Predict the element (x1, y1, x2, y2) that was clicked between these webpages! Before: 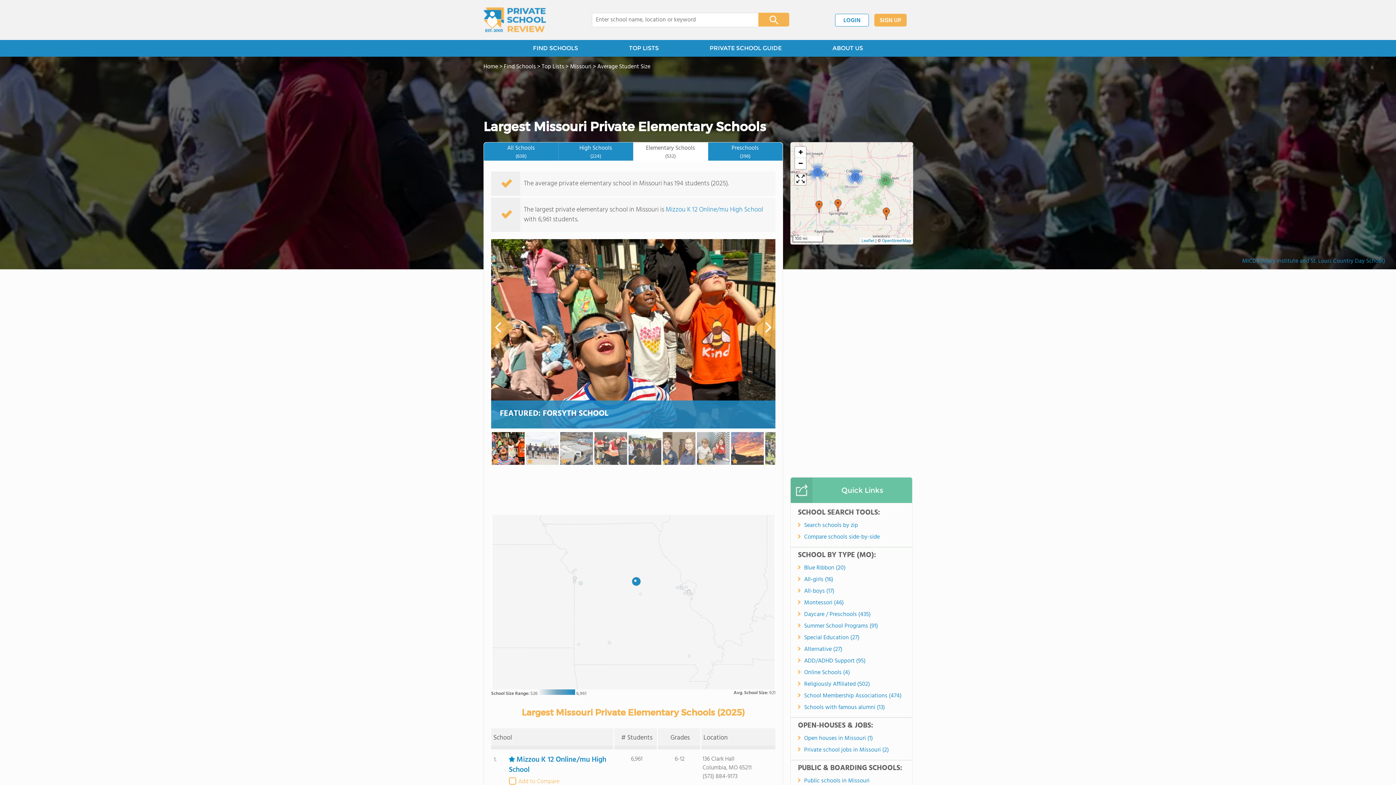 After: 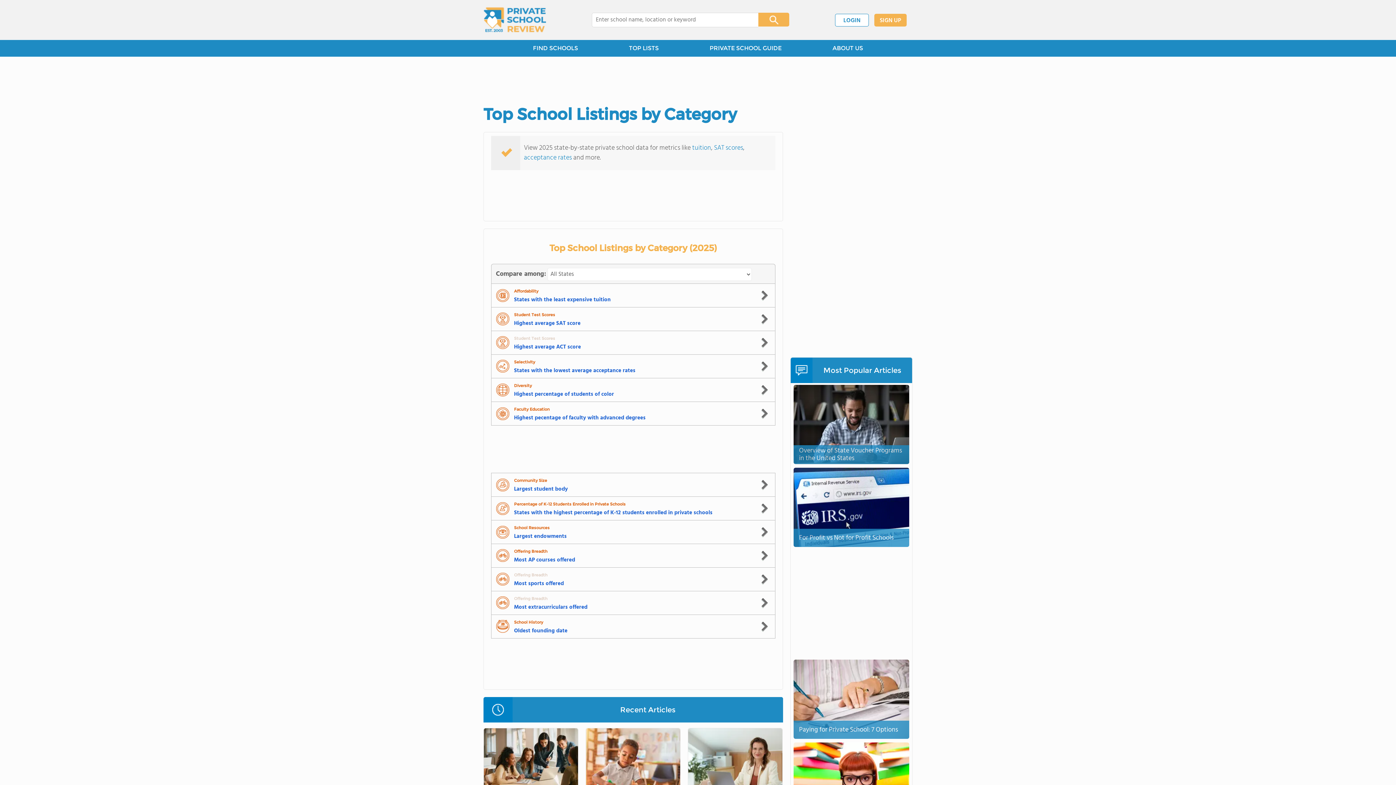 Action: label: TOP LISTS bbox: (603, 40, 684, 56)